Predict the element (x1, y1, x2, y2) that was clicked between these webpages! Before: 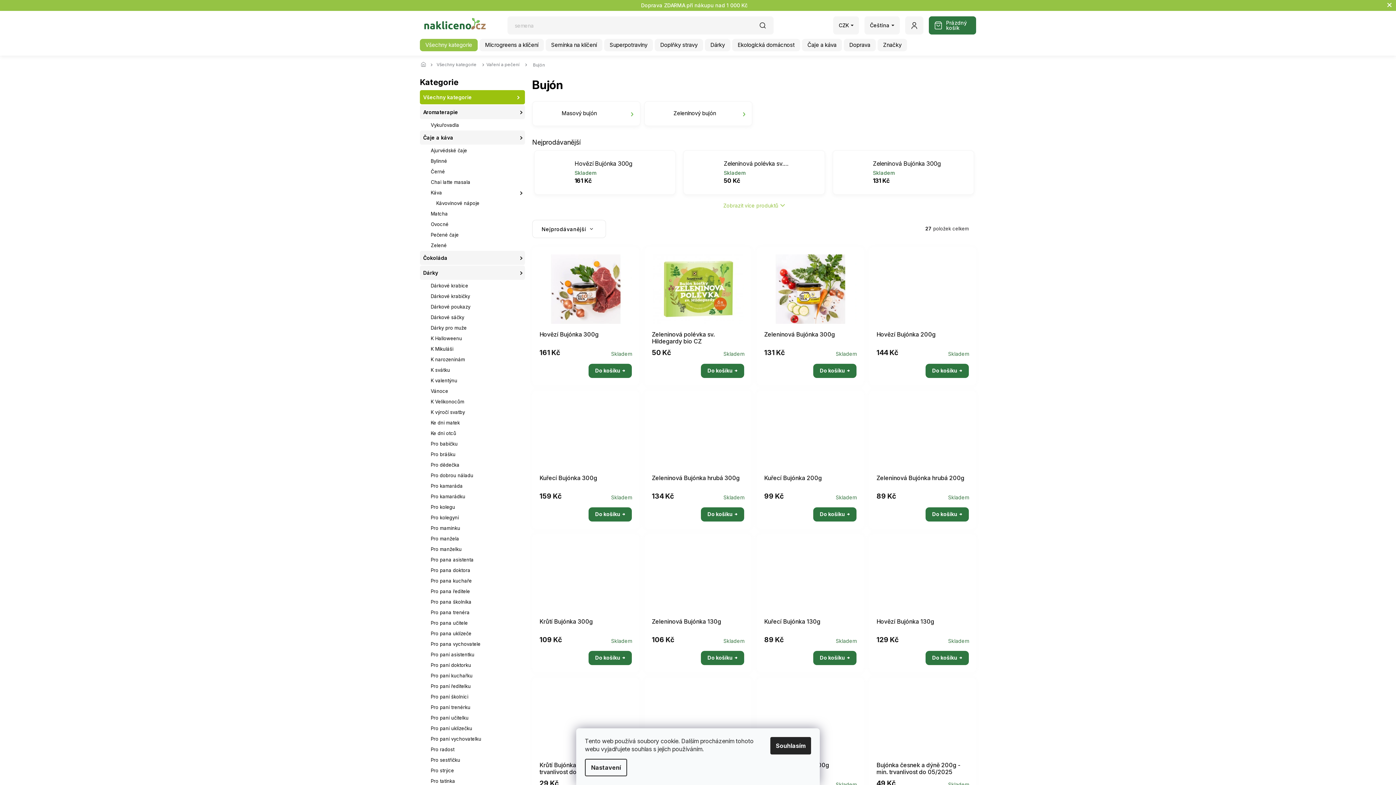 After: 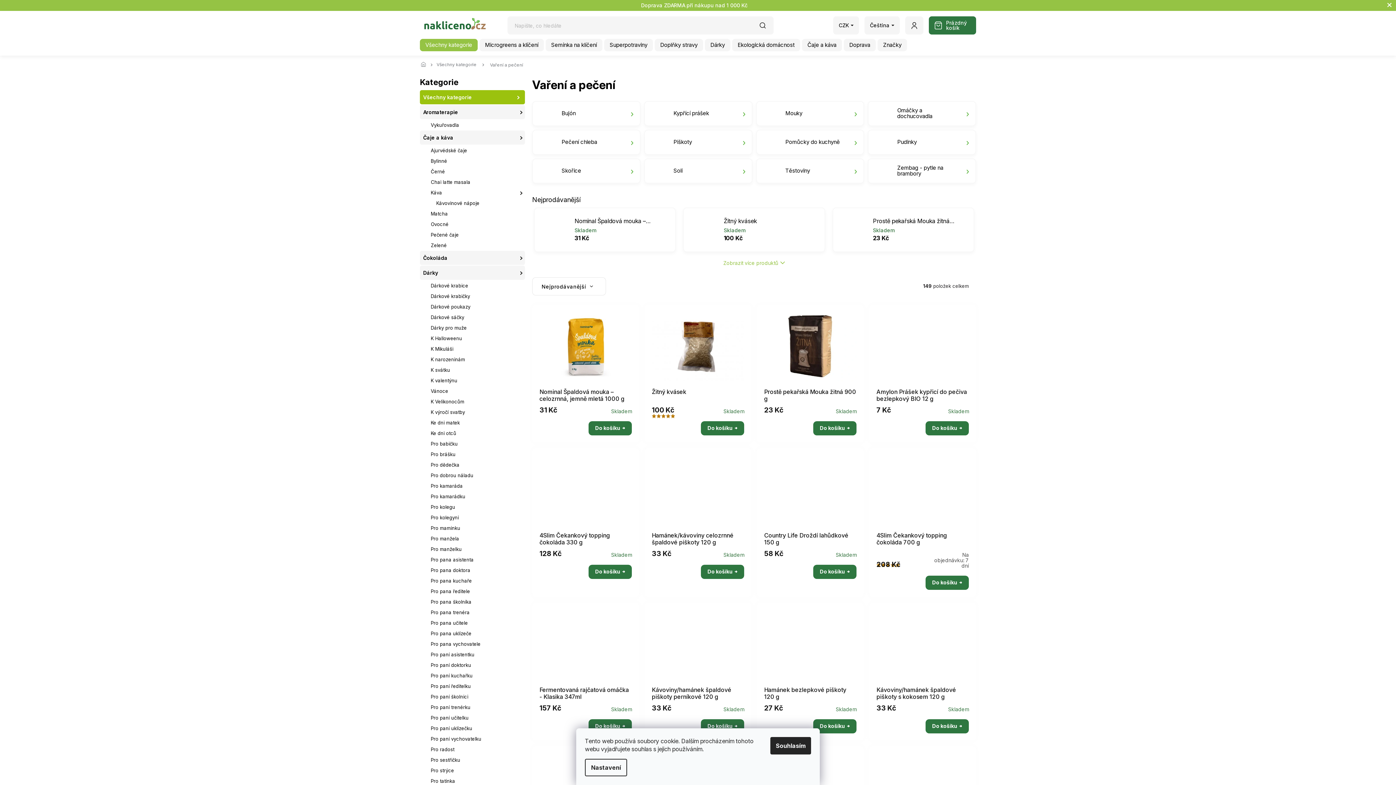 Action: label: Vaření a pečení bbox: (484, 58, 529, 72)